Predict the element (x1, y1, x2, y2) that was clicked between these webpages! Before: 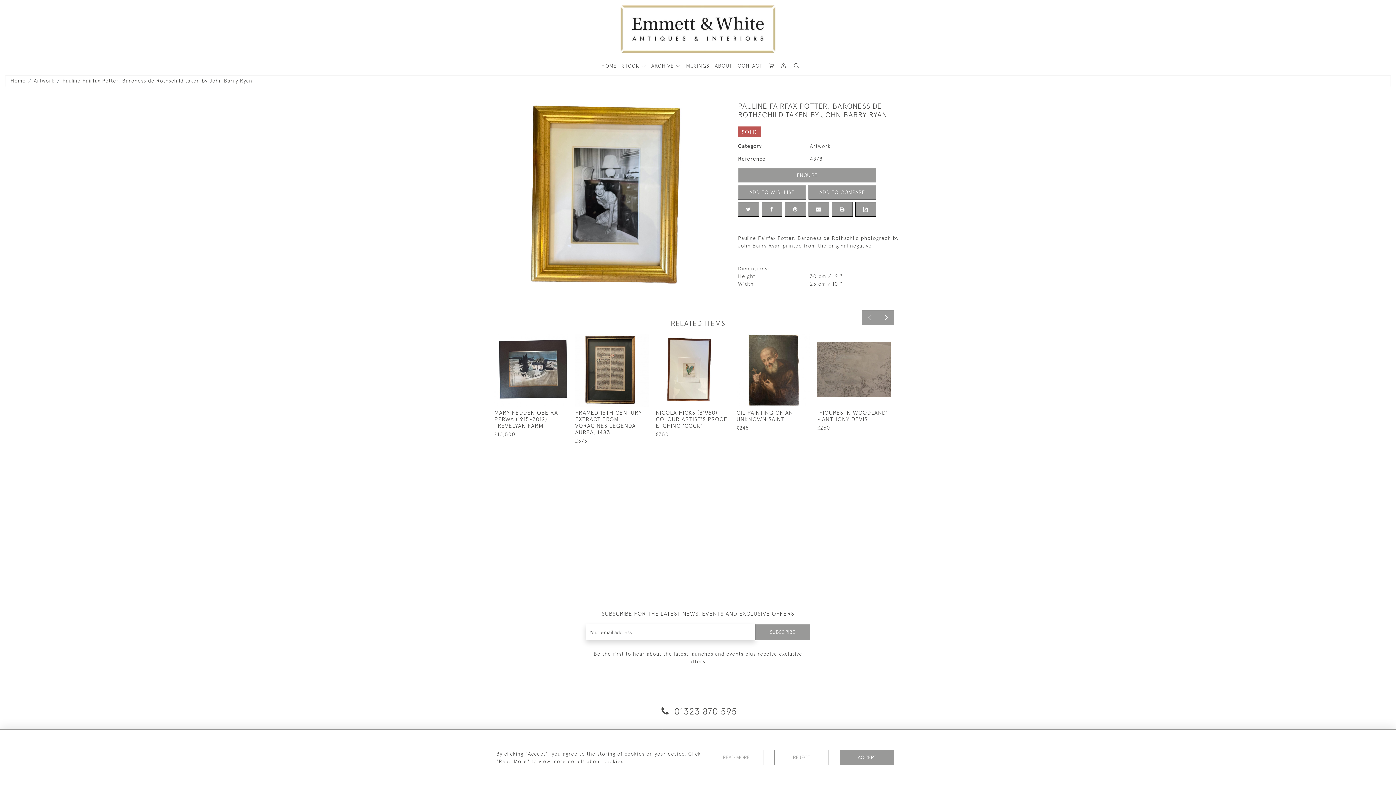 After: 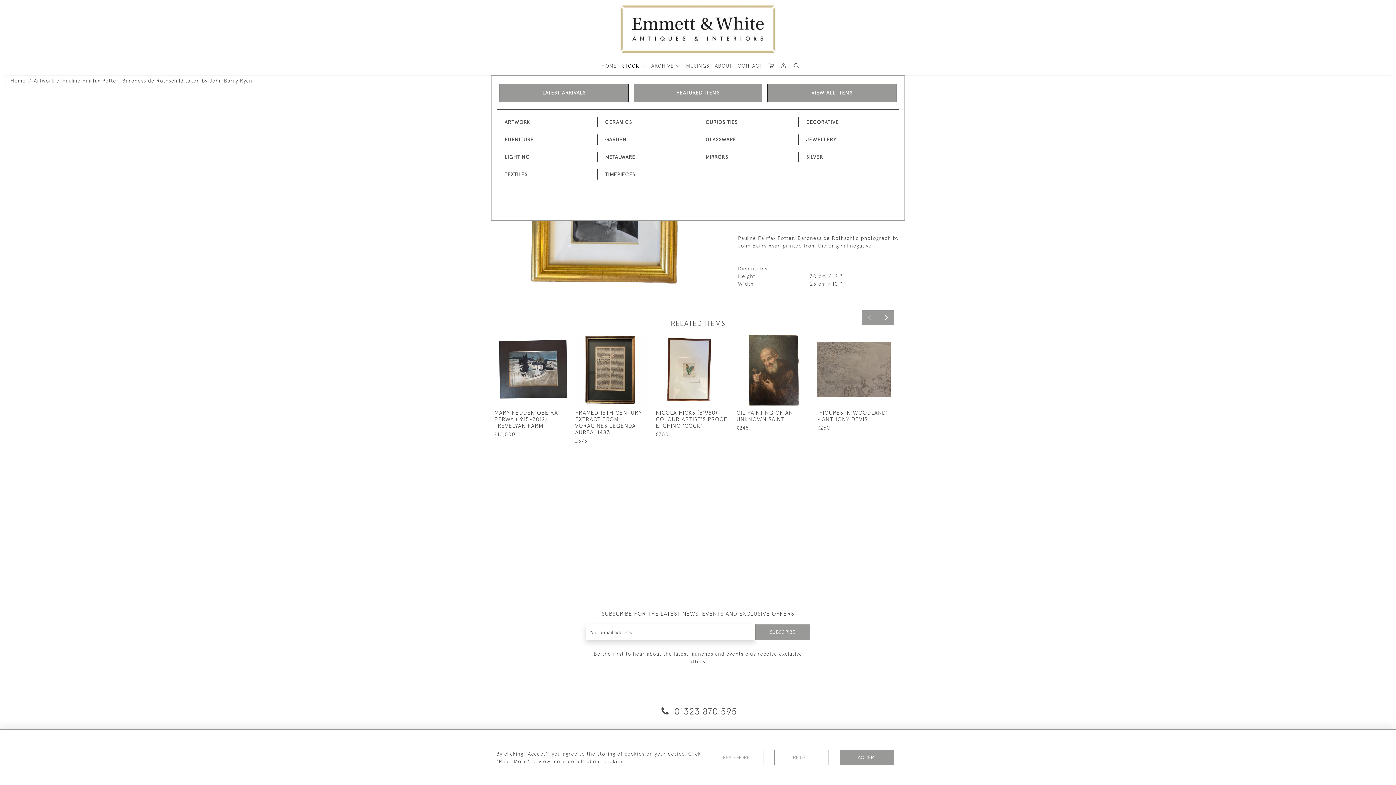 Action: label: STOCK  bbox: (622, 62, 646, 69)